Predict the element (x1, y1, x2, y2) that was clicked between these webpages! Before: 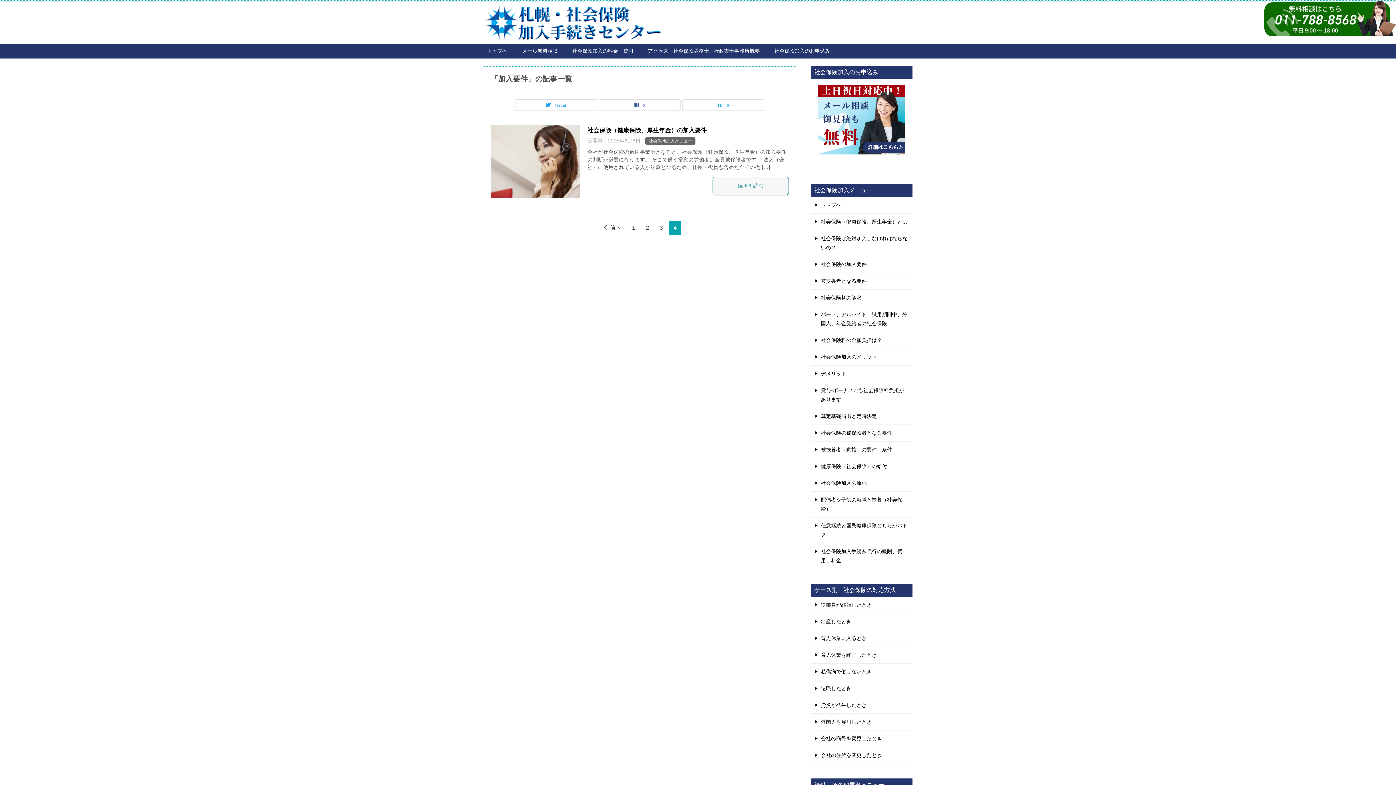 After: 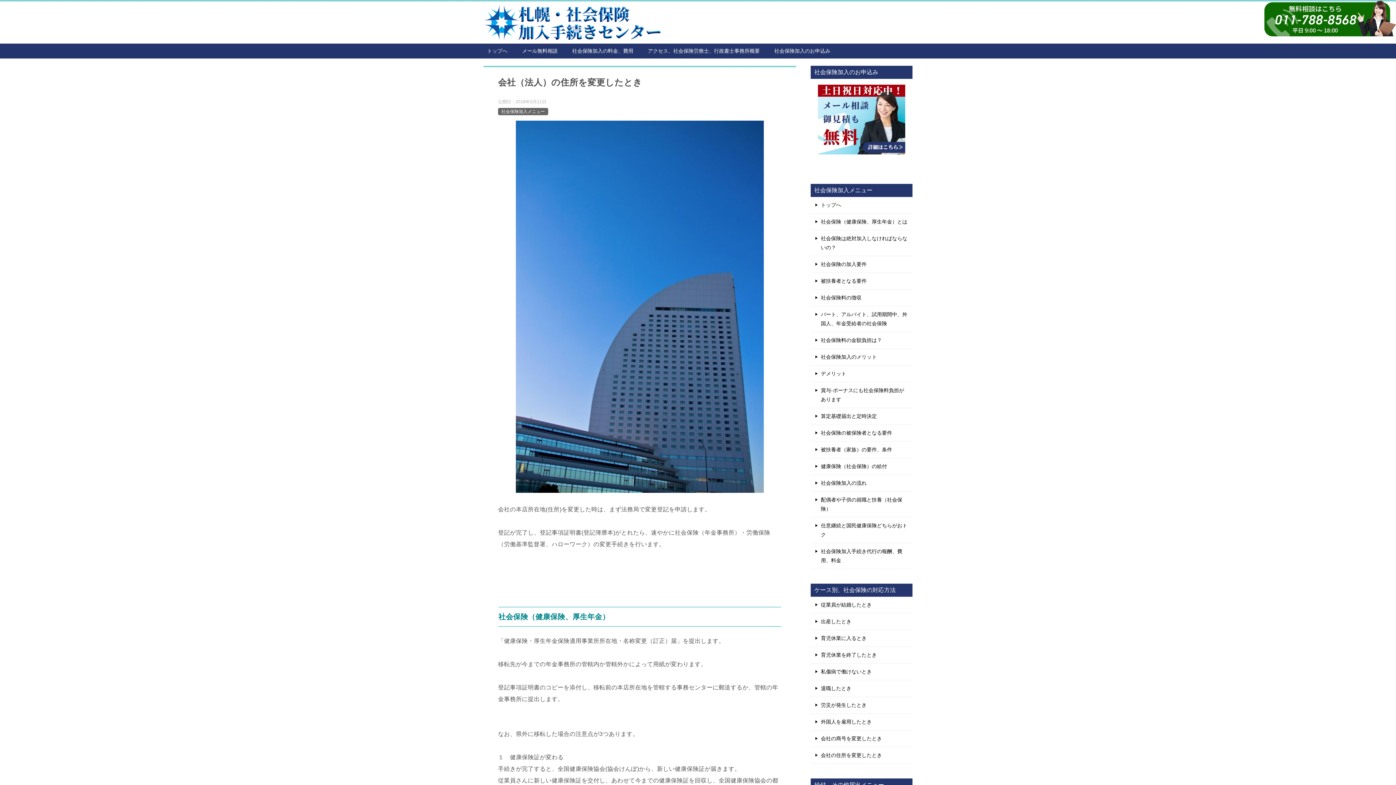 Action: label: 会社の住所を変更したとき bbox: (810, 747, 912, 764)